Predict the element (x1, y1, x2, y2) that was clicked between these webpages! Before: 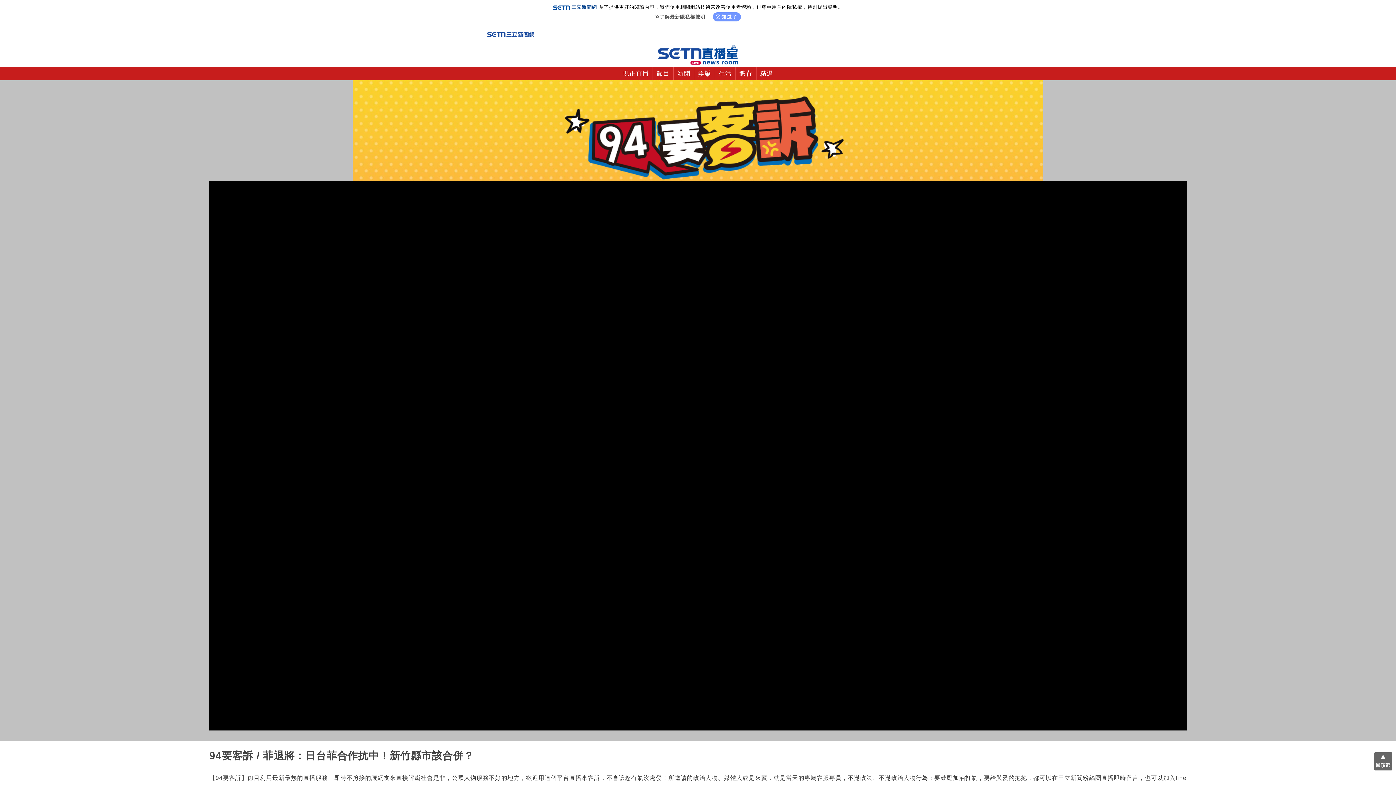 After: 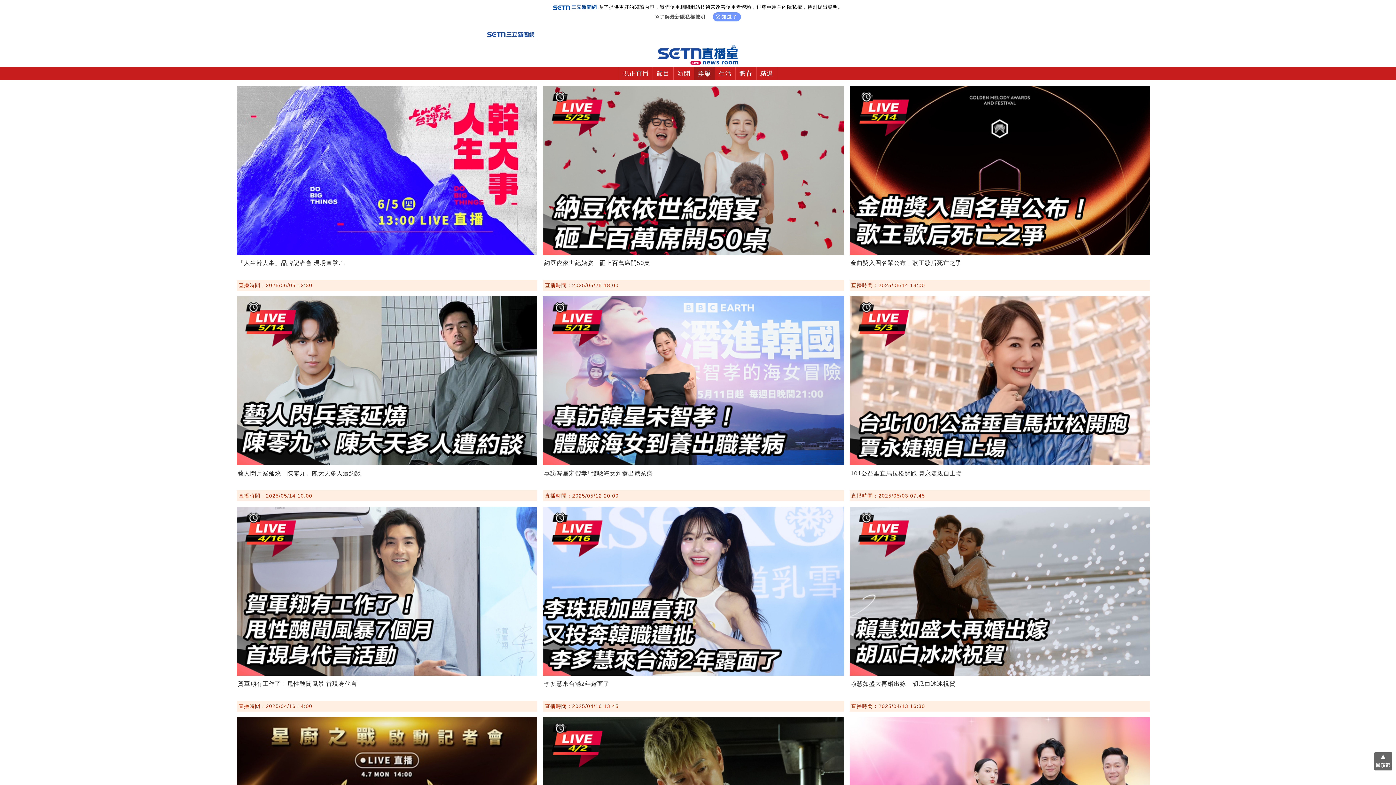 Action: label: 娛樂 bbox: (694, 67, 715, 80)